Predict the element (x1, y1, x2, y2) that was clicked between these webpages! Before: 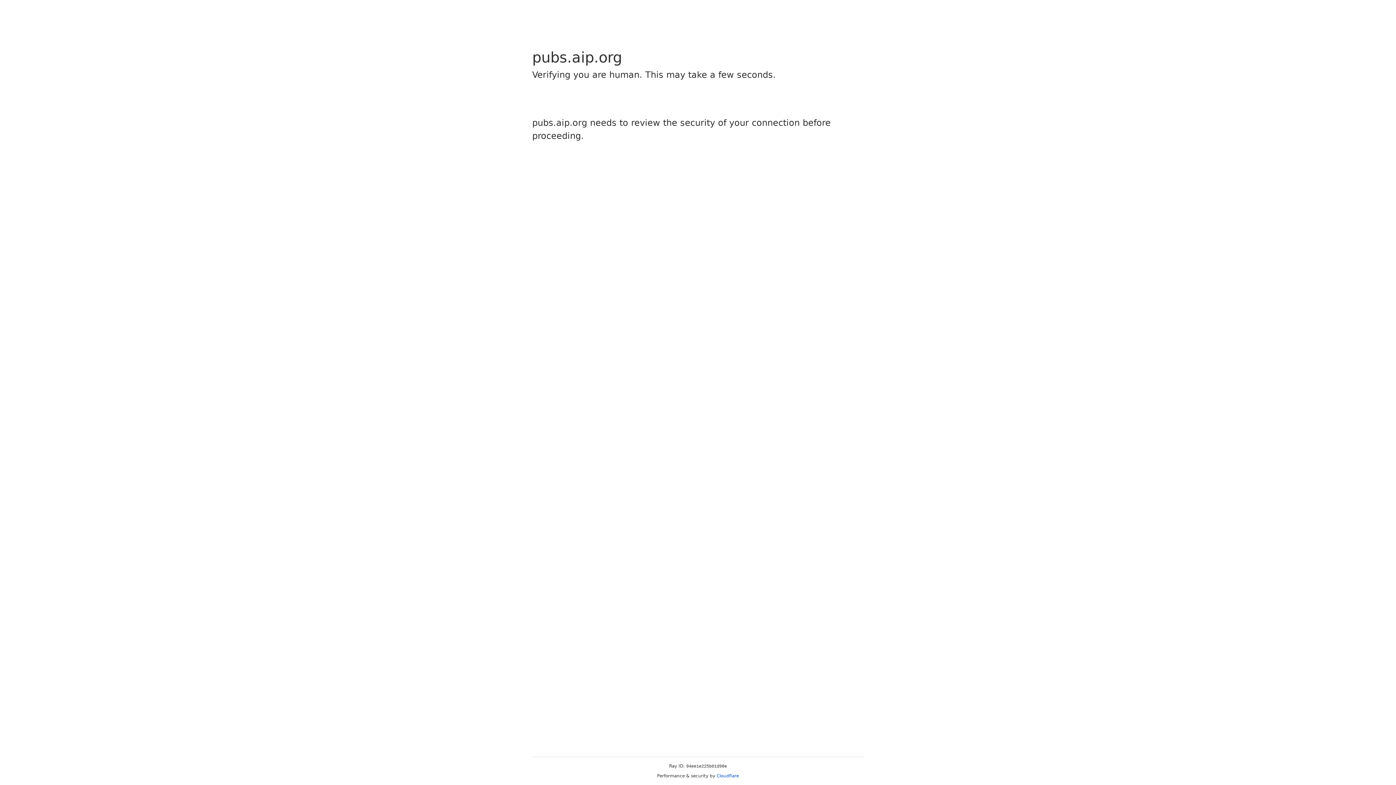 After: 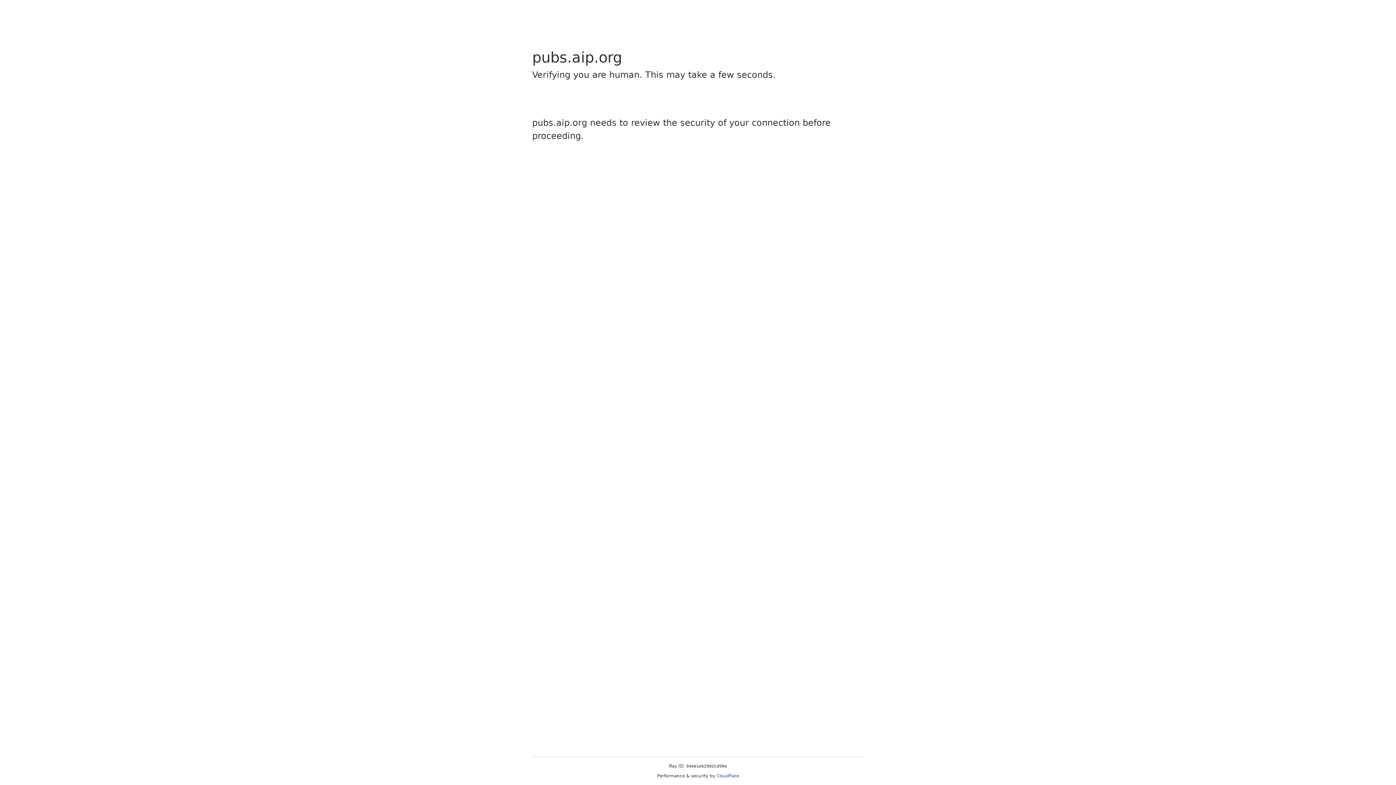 Action: bbox: (716, 773, 739, 778) label: Cloudflare